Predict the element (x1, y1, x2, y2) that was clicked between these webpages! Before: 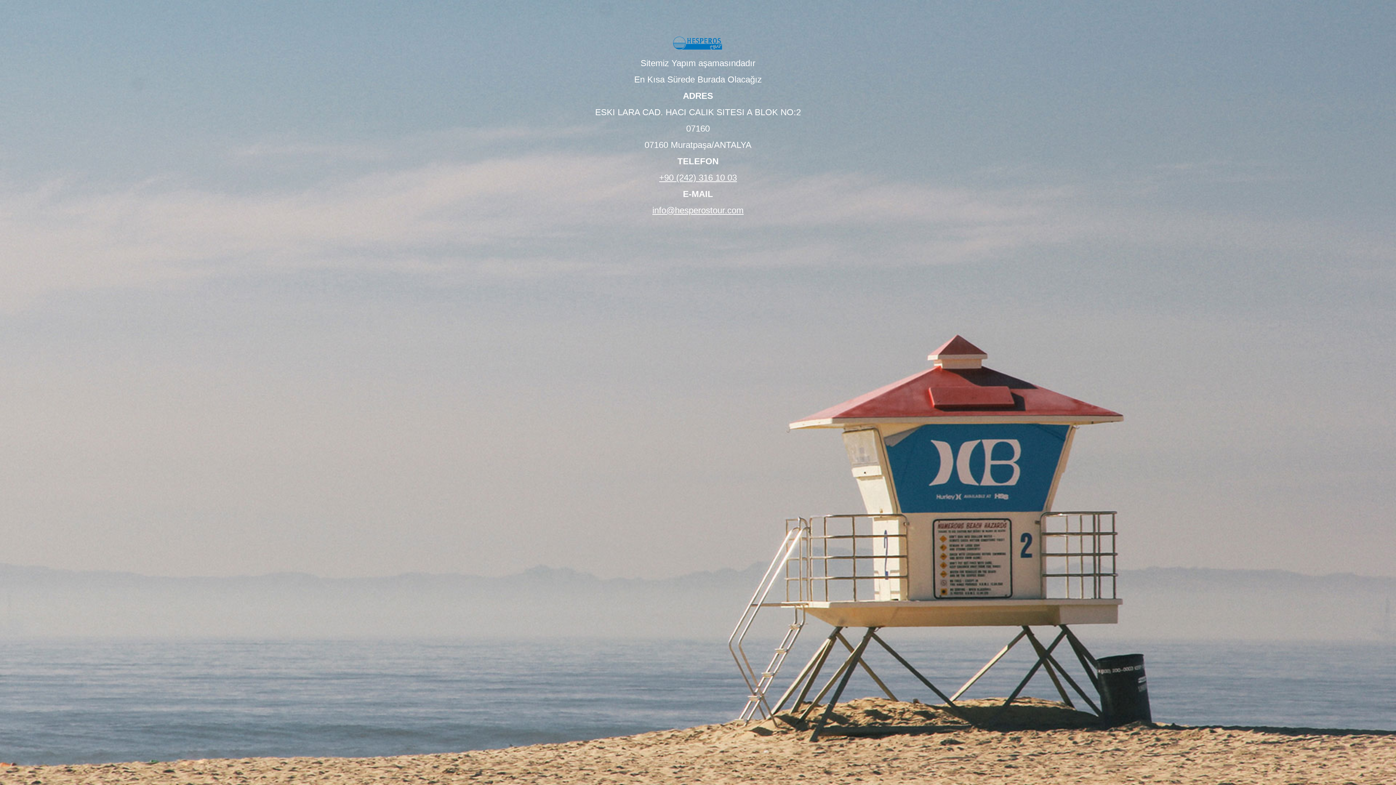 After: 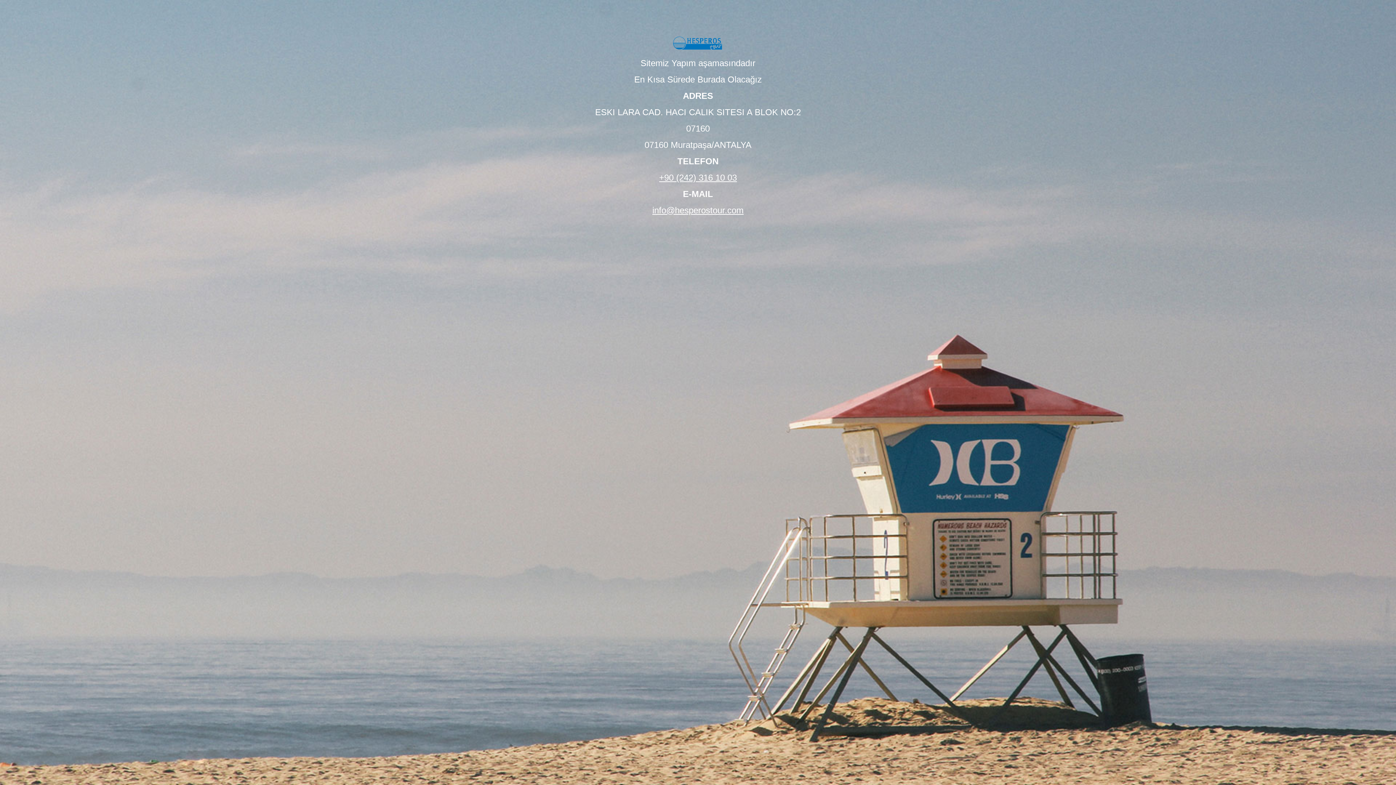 Action: label: info@hesperostour.com bbox: (652, 205, 743, 215)